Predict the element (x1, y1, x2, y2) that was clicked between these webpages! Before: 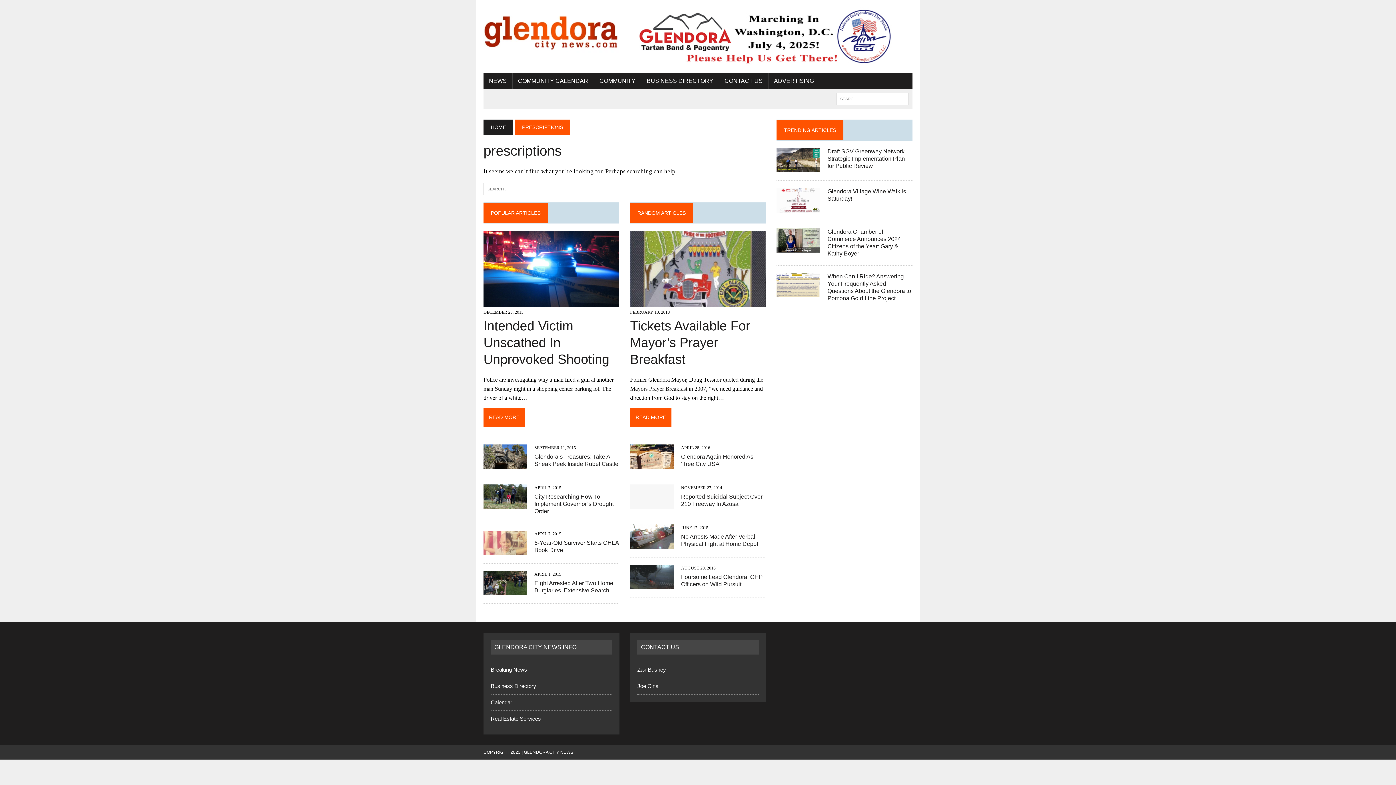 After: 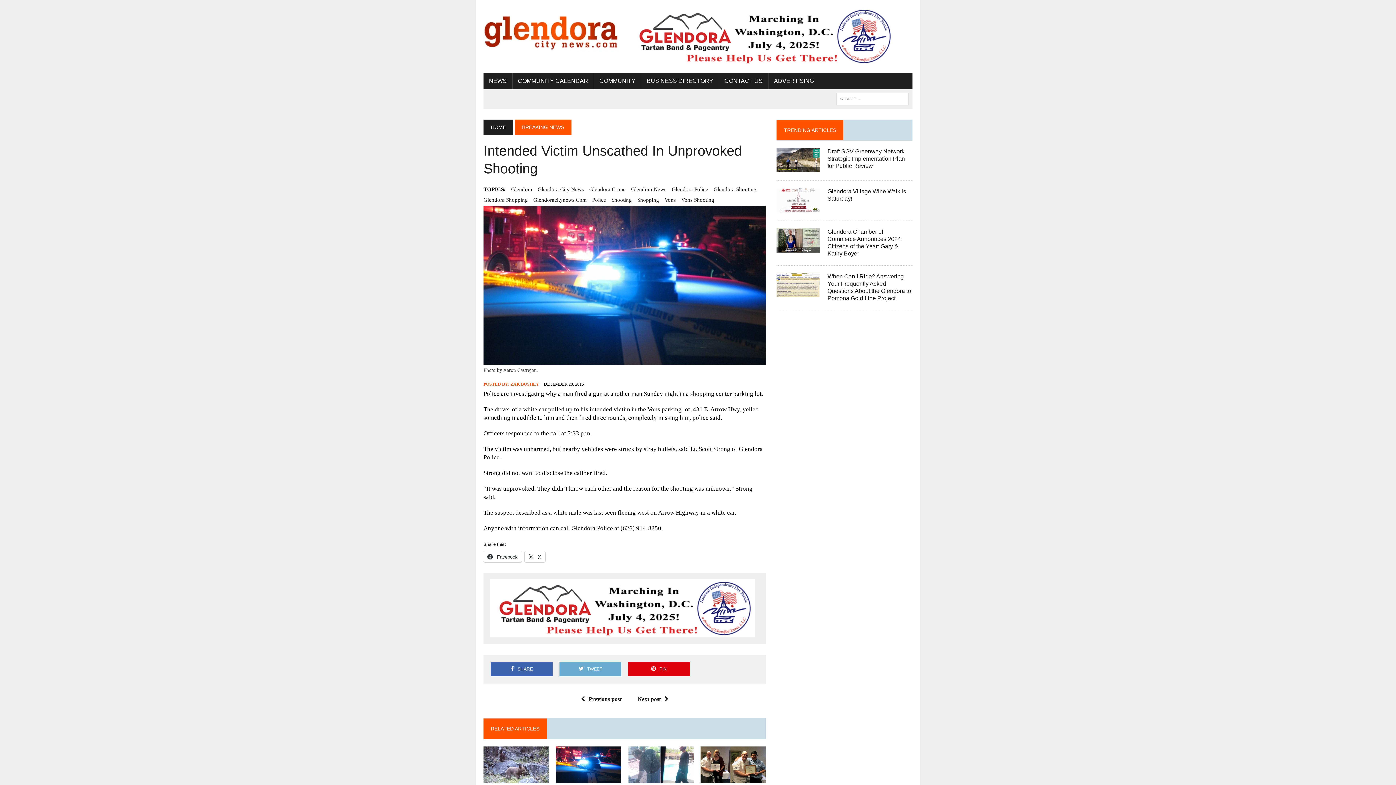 Action: bbox: (483, 299, 619, 305)